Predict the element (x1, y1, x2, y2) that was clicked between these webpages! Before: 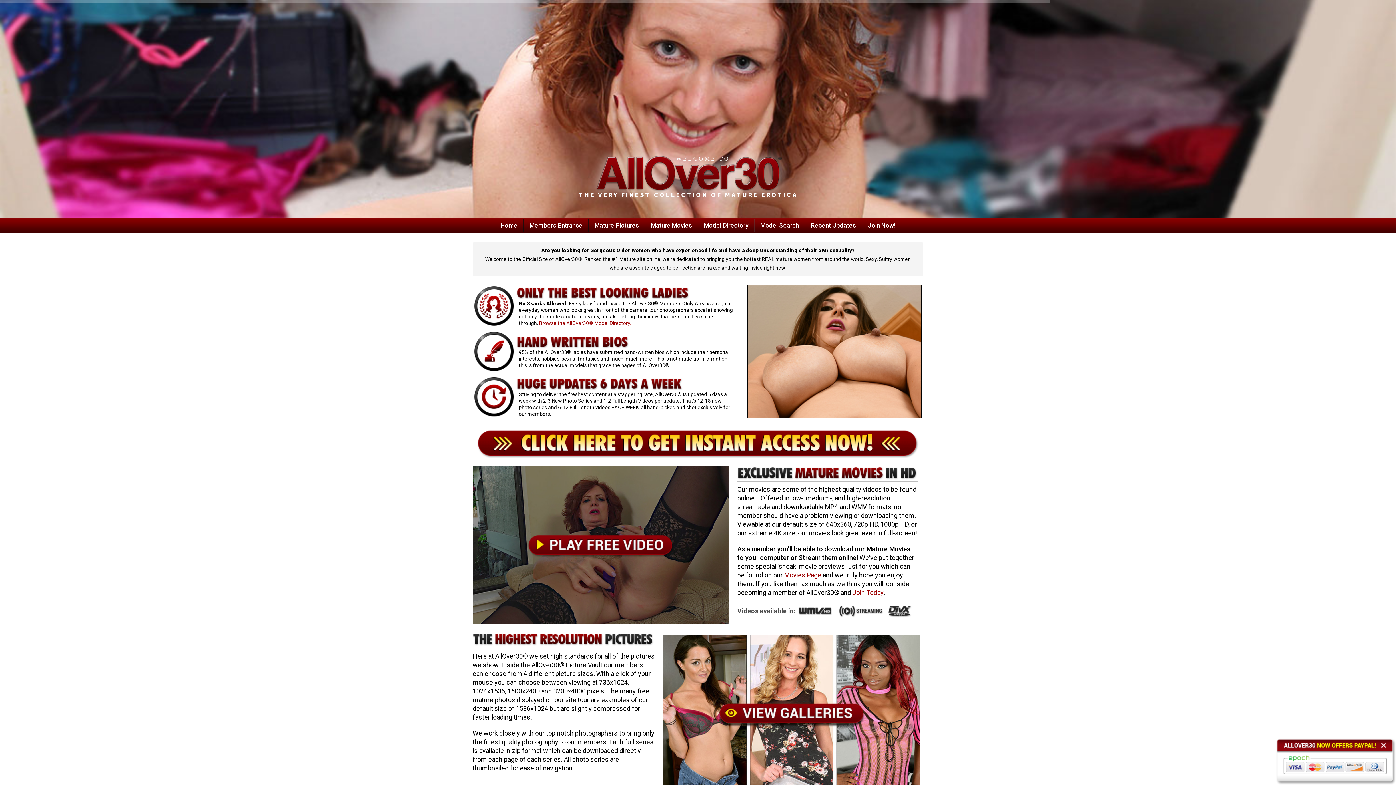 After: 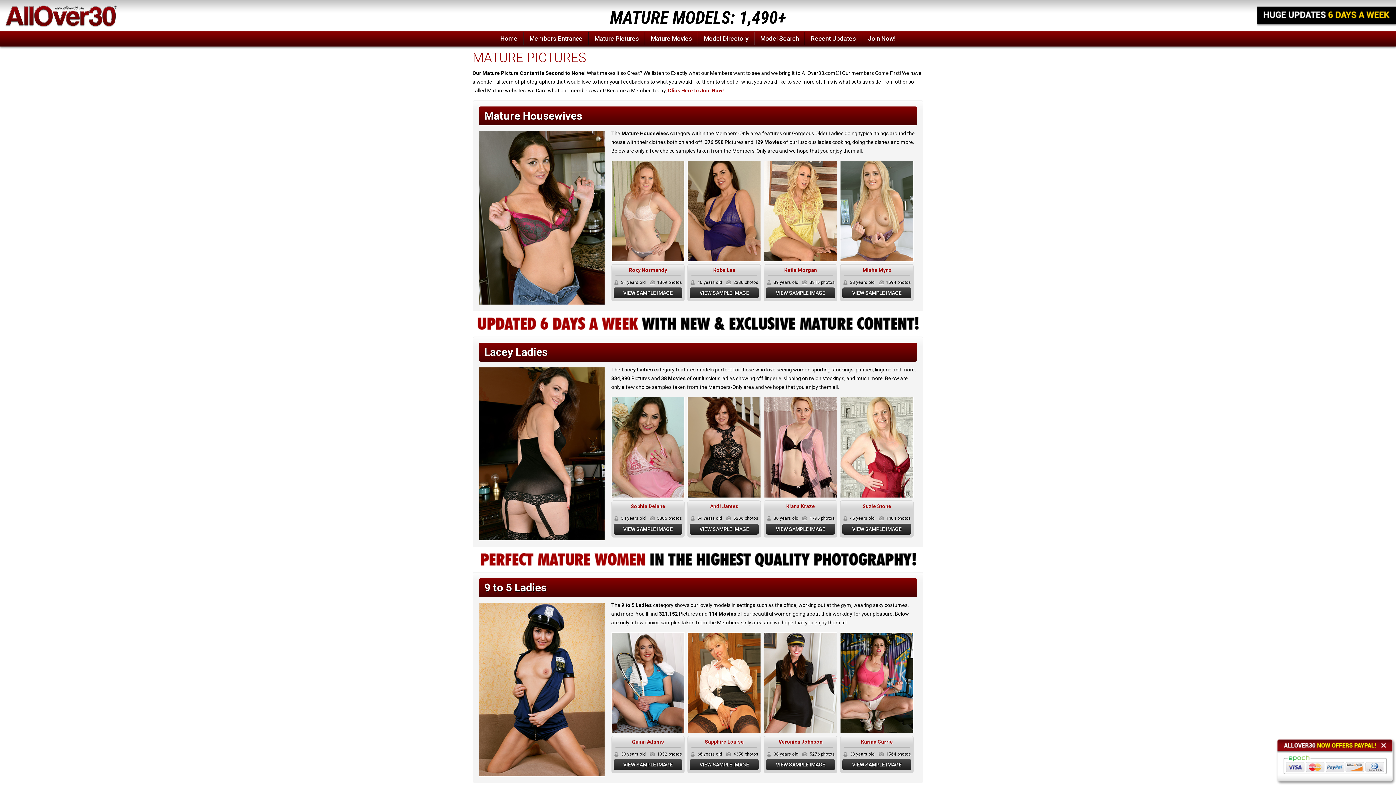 Action: bbox: (663, 710, 920, 716)